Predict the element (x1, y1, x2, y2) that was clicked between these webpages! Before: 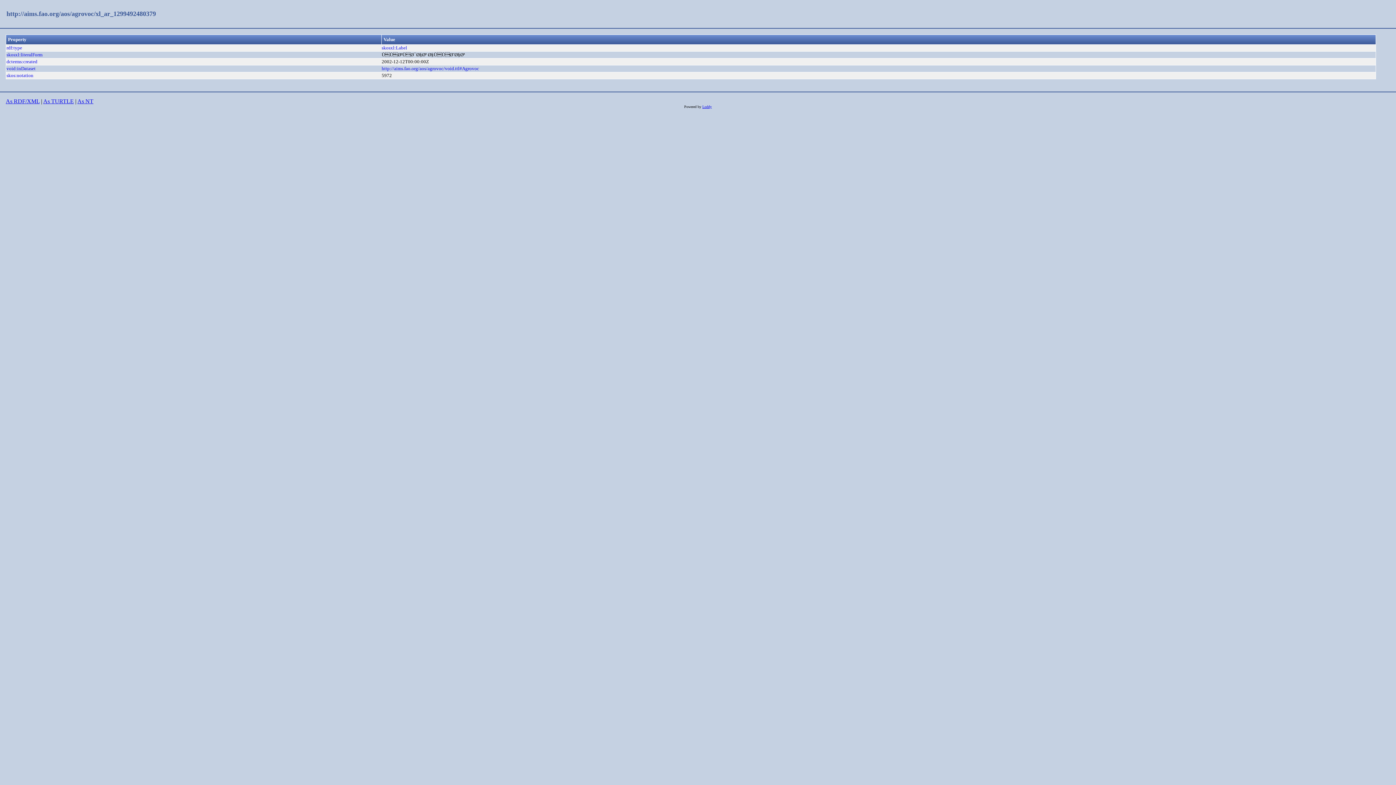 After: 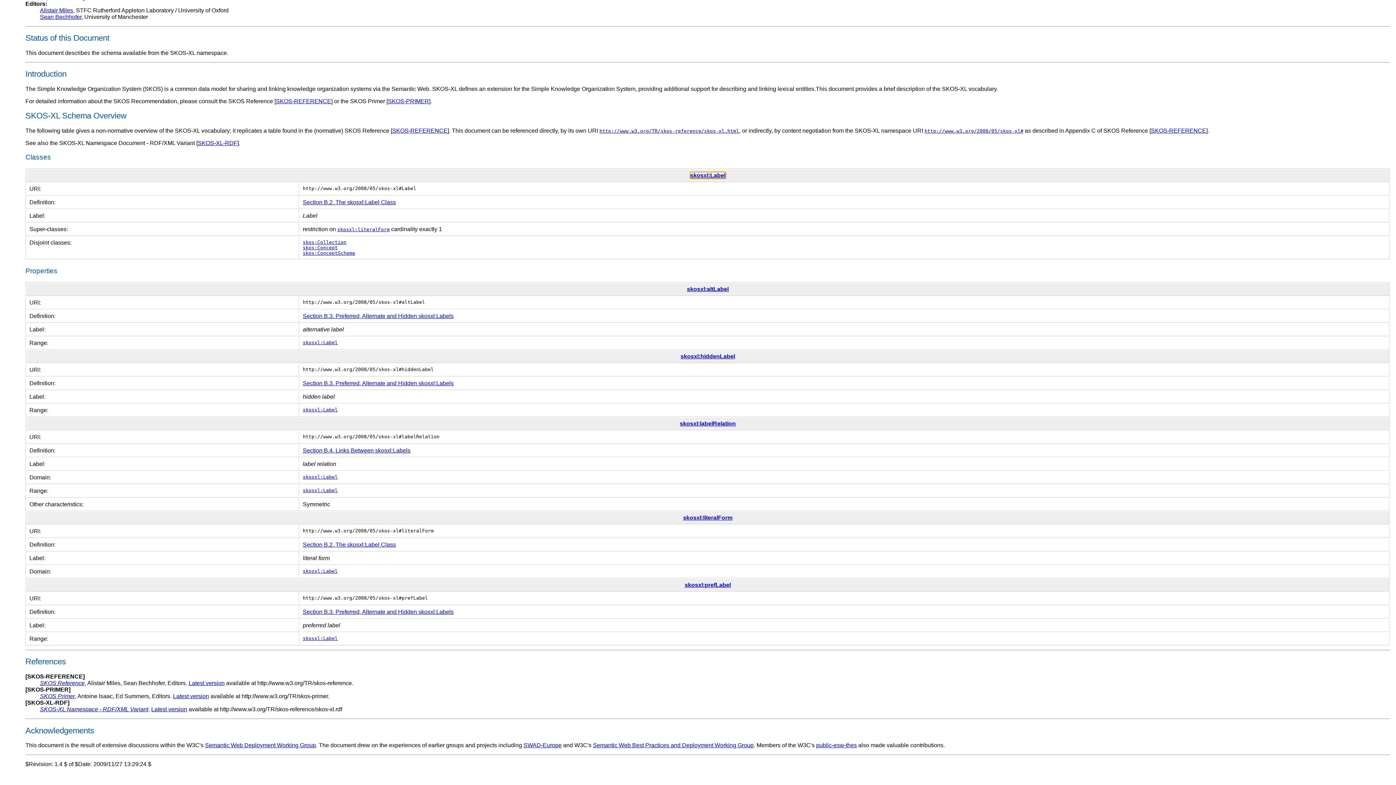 Action: bbox: (381, 45, 407, 50) label: skosxl:Label